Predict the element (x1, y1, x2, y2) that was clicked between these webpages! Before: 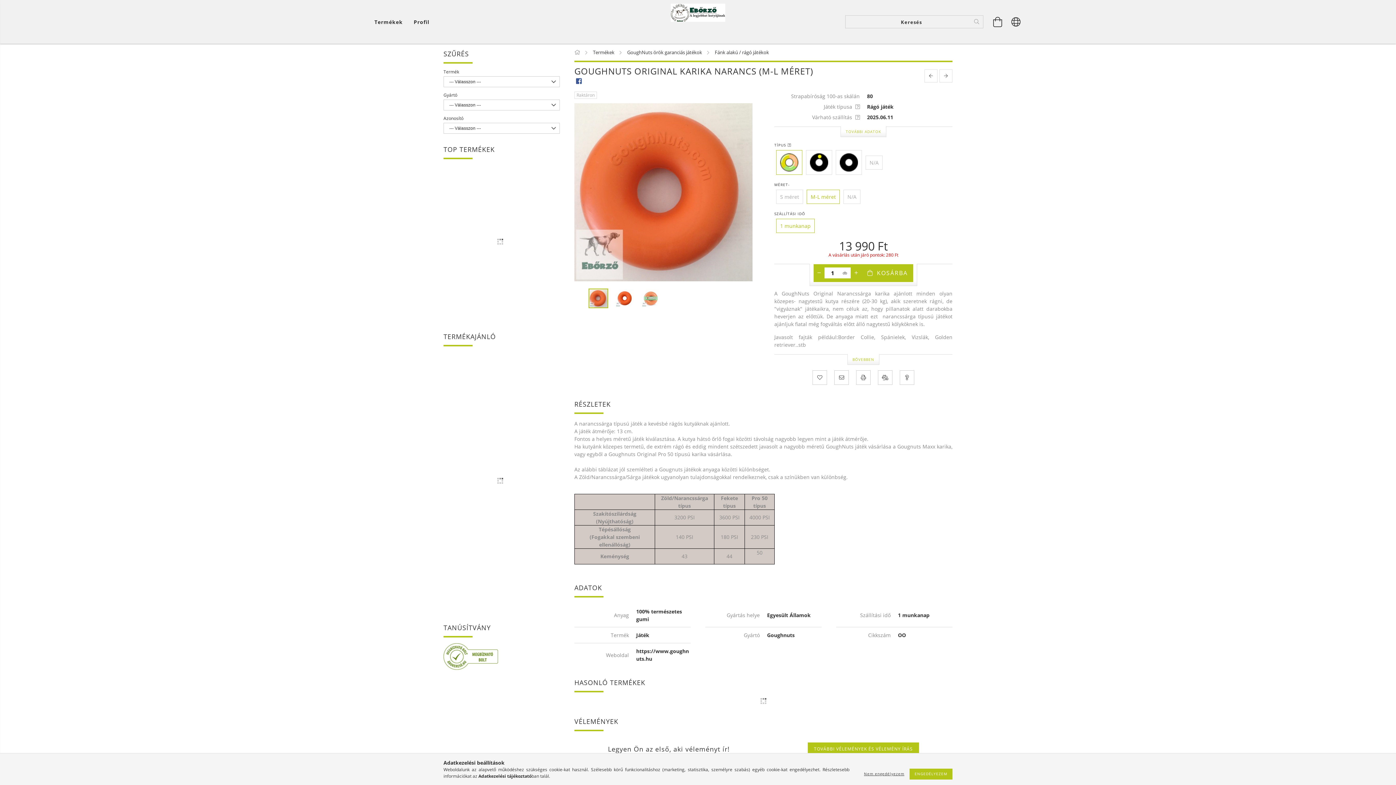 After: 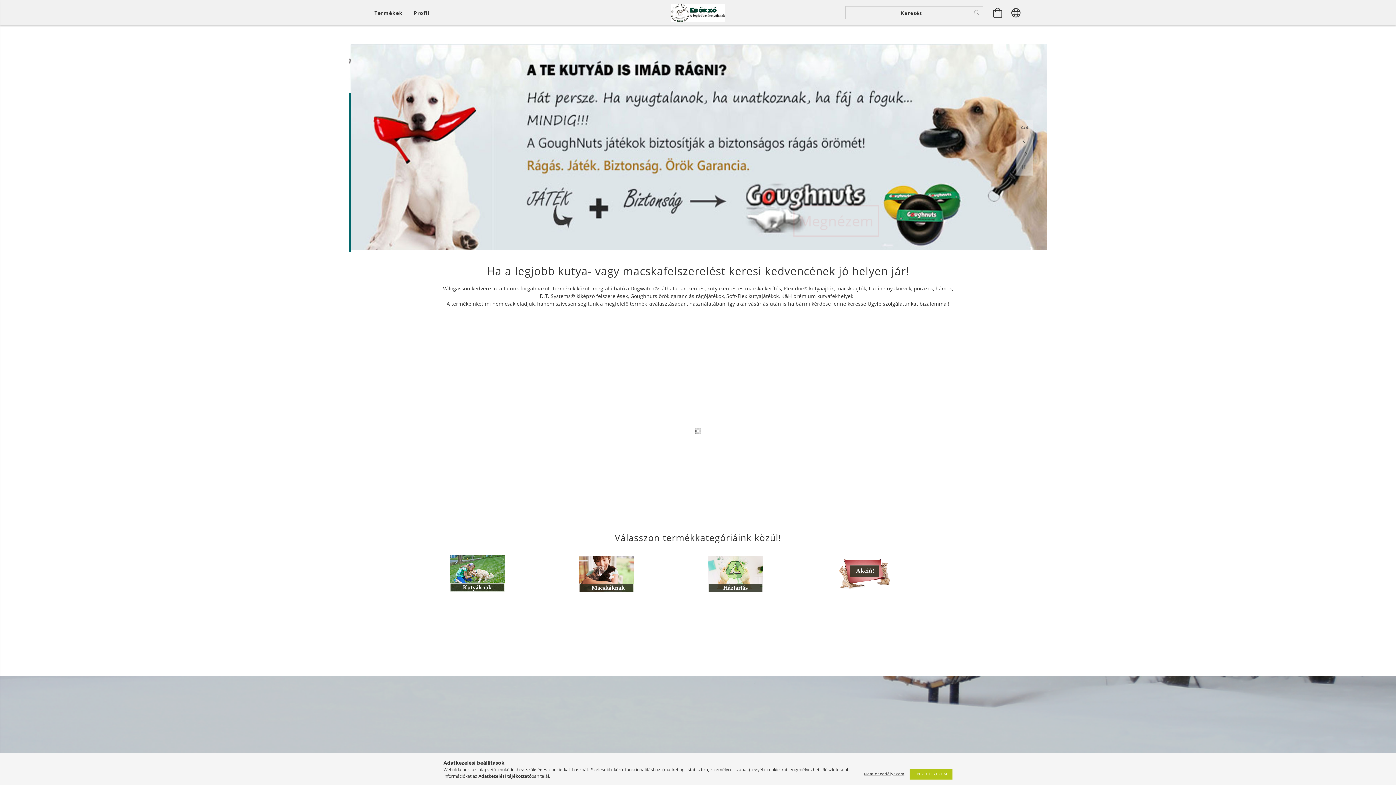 Action: bbox: (643, 3, 752, 40)